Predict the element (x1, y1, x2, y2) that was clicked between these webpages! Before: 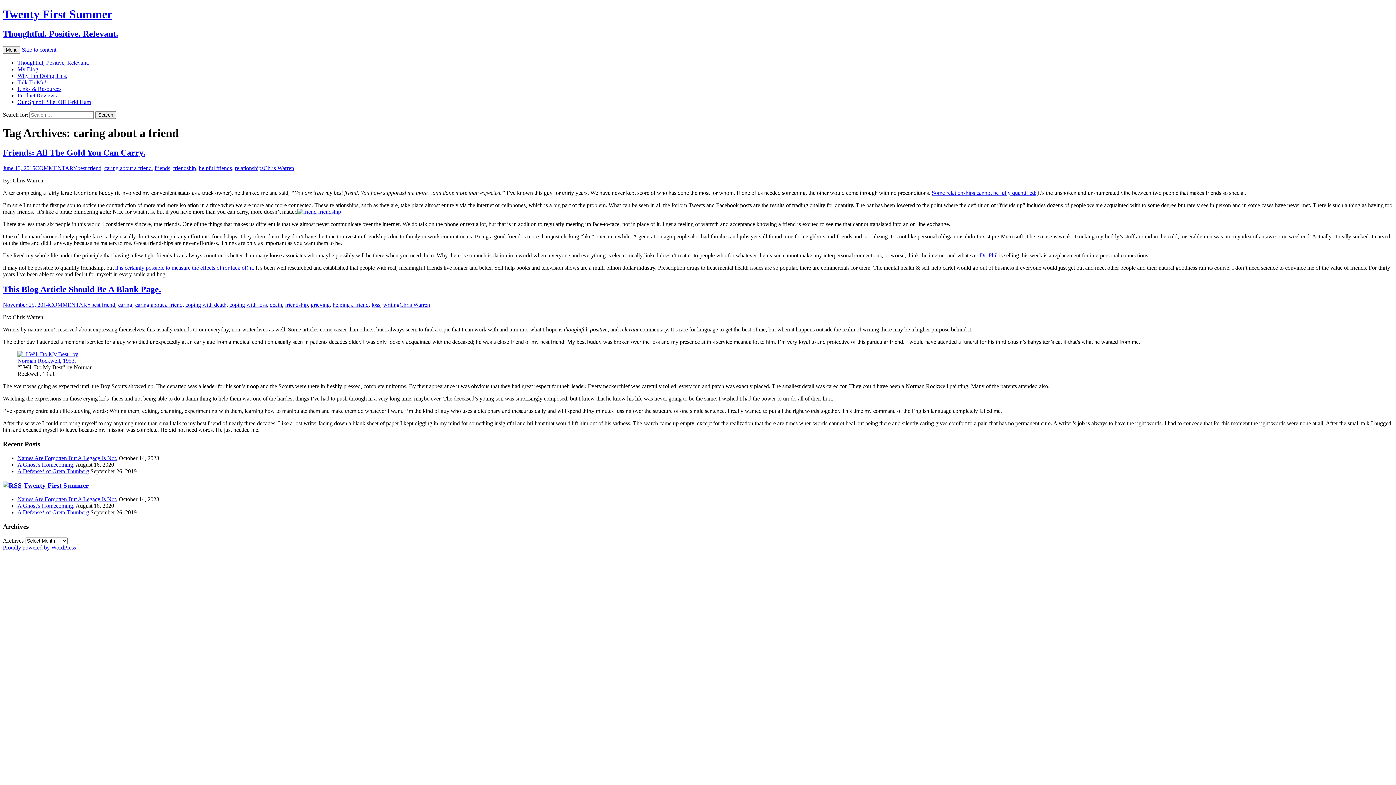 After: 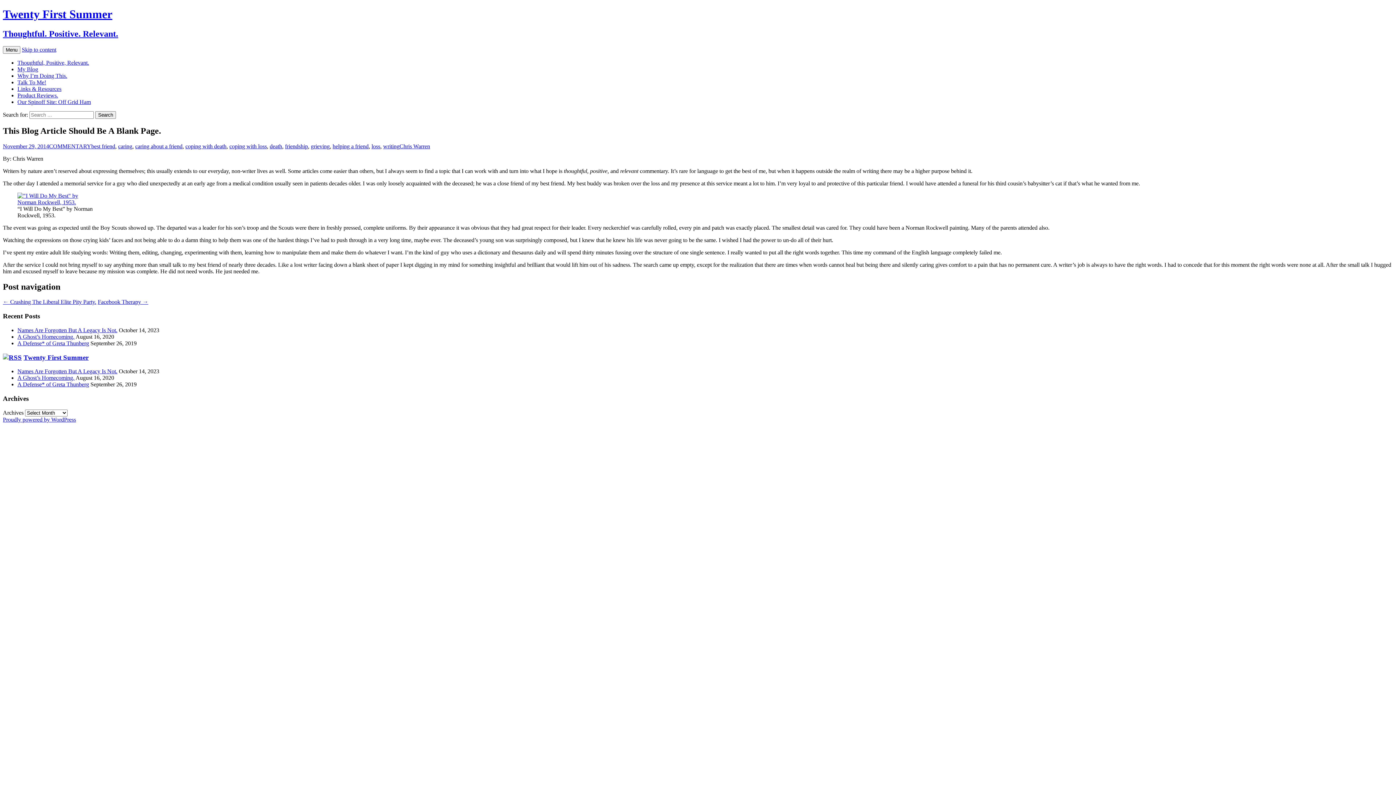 Action: bbox: (2, 284, 161, 294) label: This Blog Article Should Be A Blank Page.